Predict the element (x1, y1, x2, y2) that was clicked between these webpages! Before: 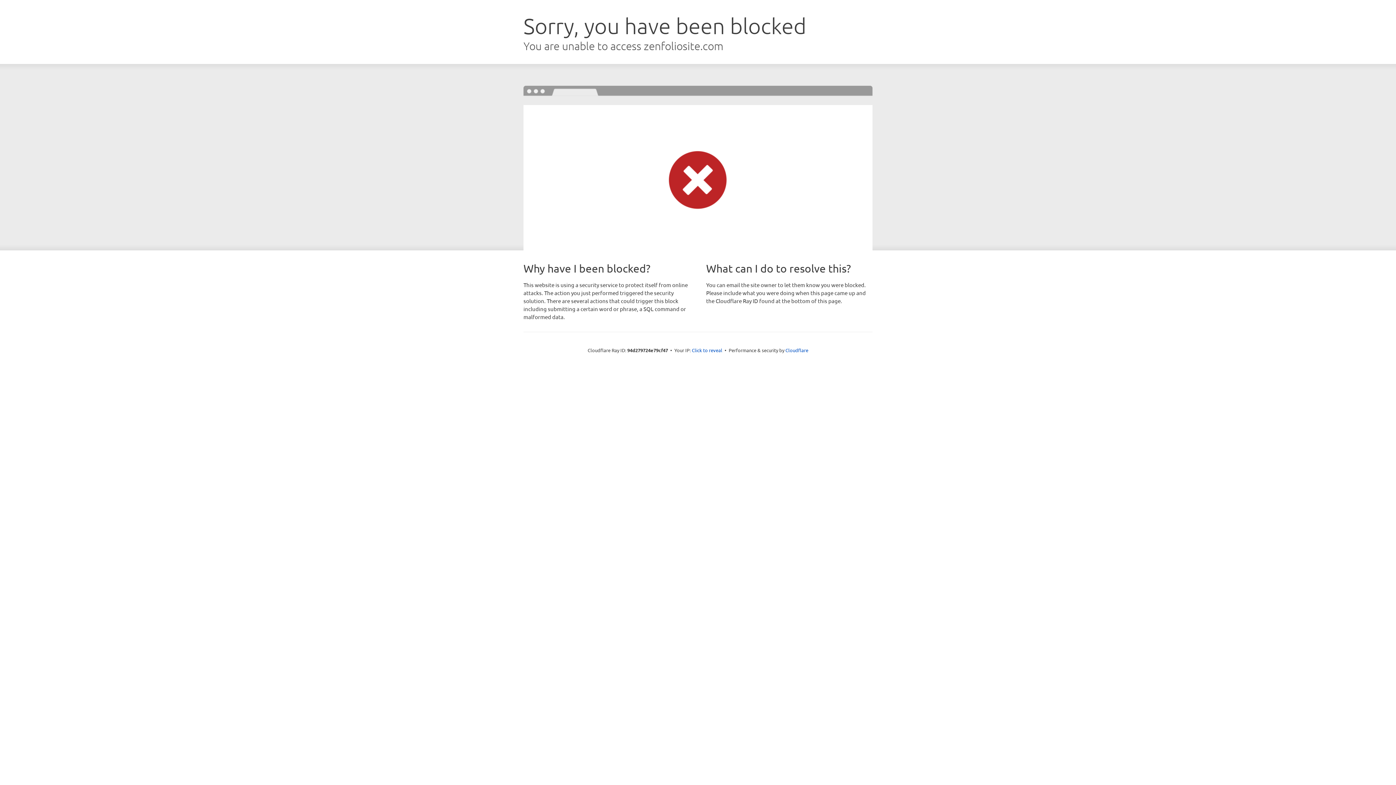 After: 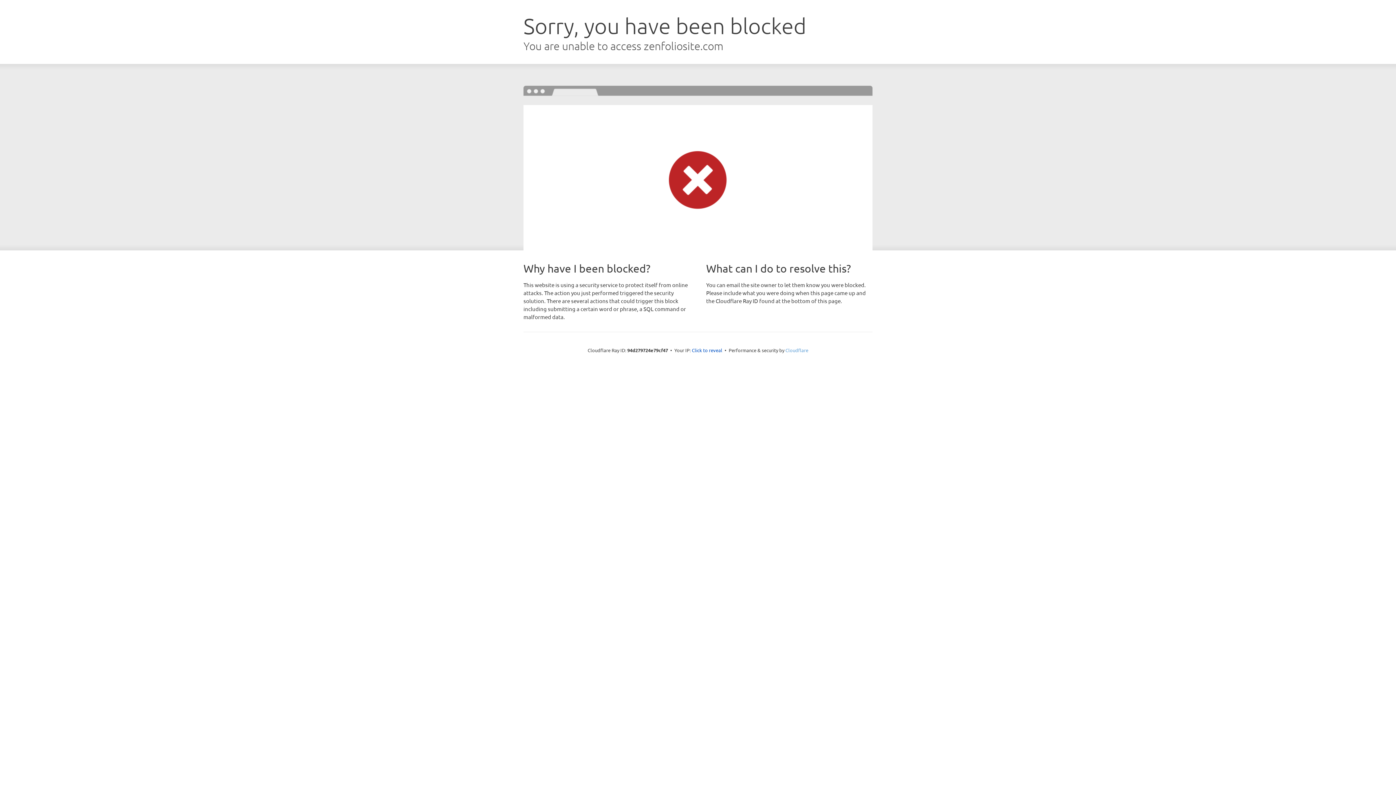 Action: bbox: (785, 347, 808, 353) label: Cloudflare